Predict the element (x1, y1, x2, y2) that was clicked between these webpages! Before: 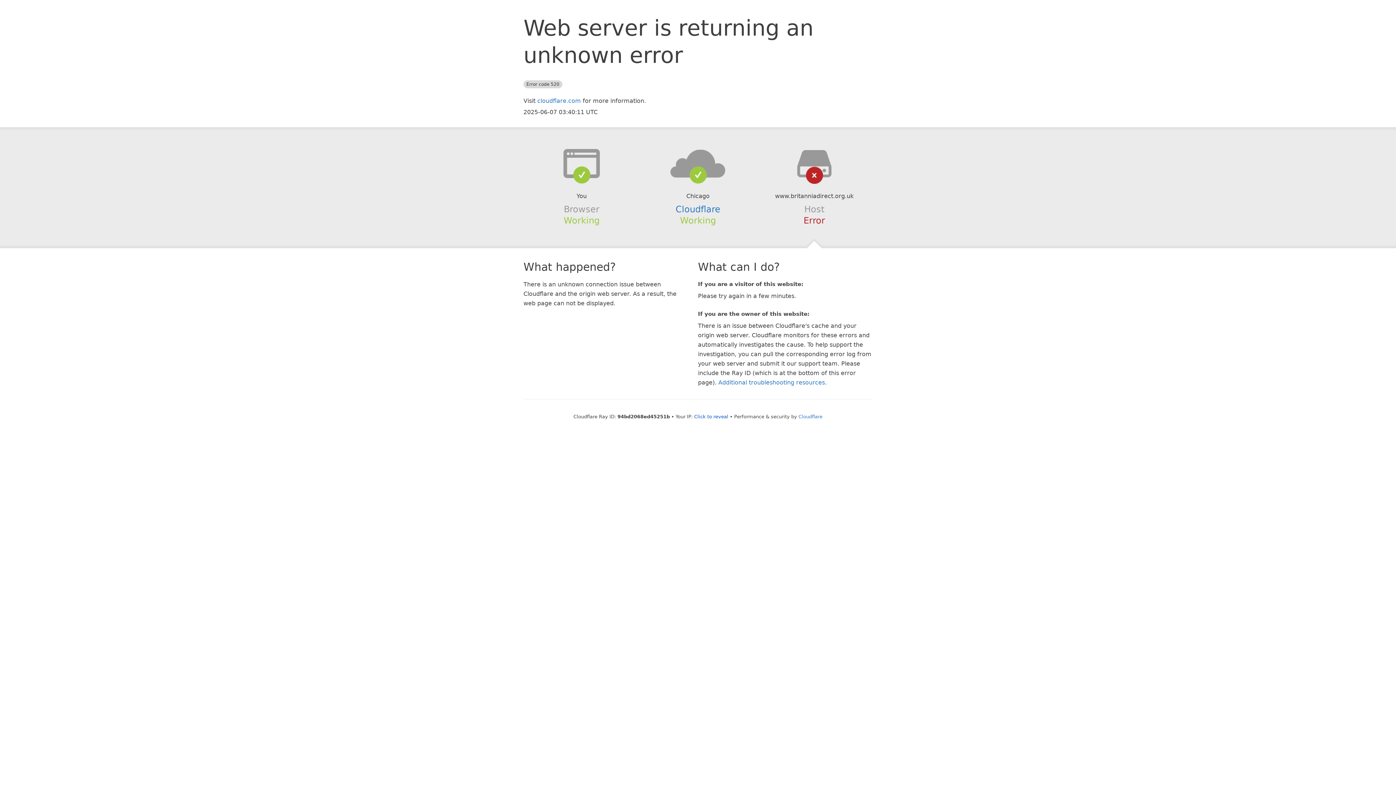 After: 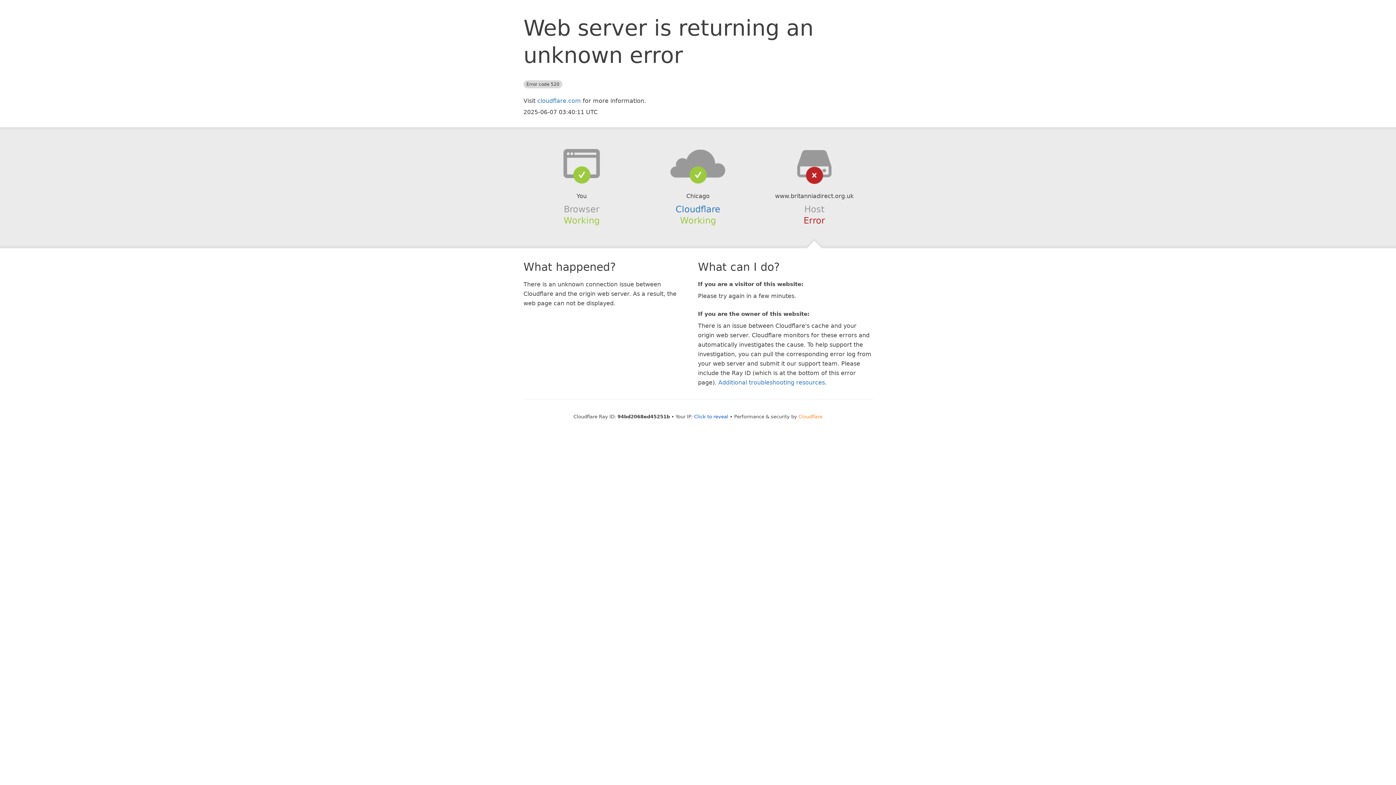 Action: bbox: (798, 414, 822, 419) label: Cloudflare